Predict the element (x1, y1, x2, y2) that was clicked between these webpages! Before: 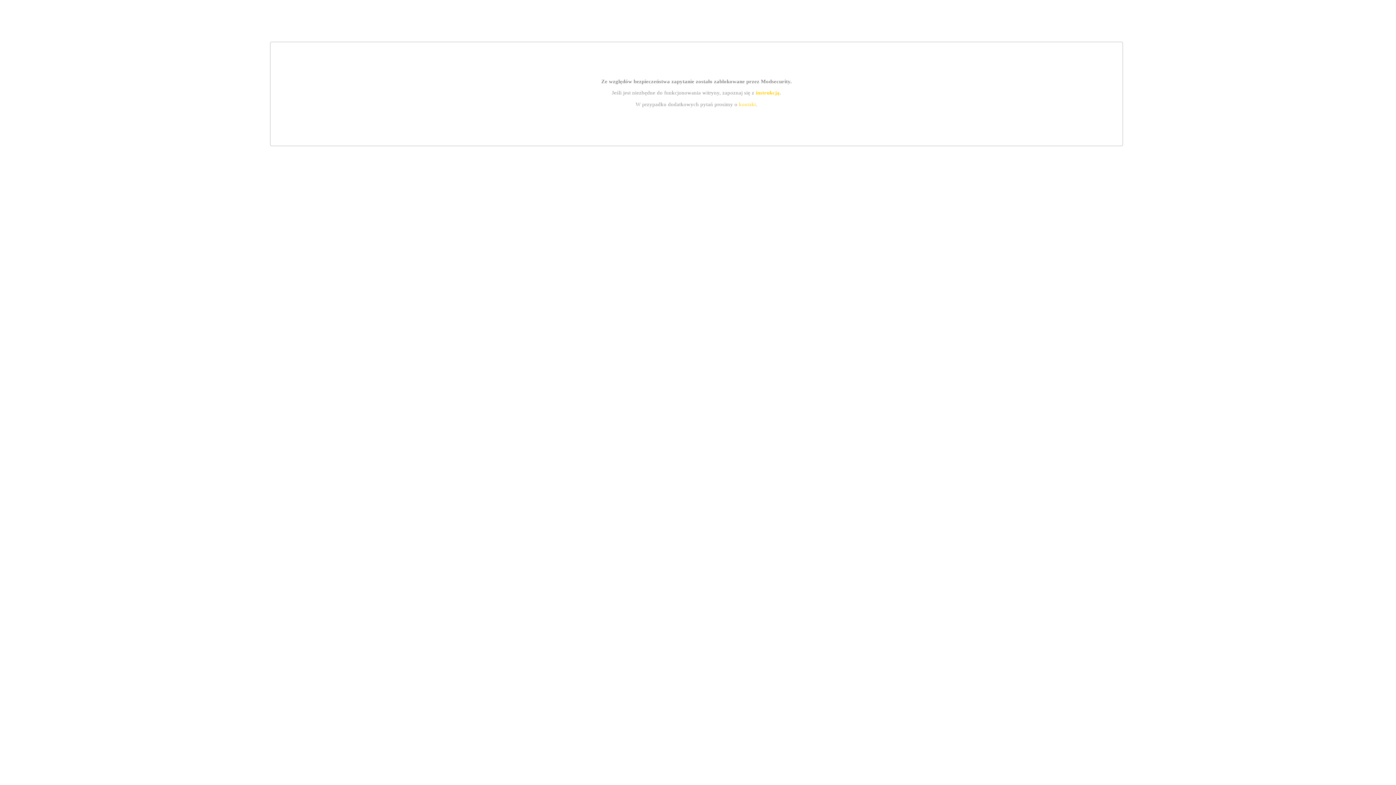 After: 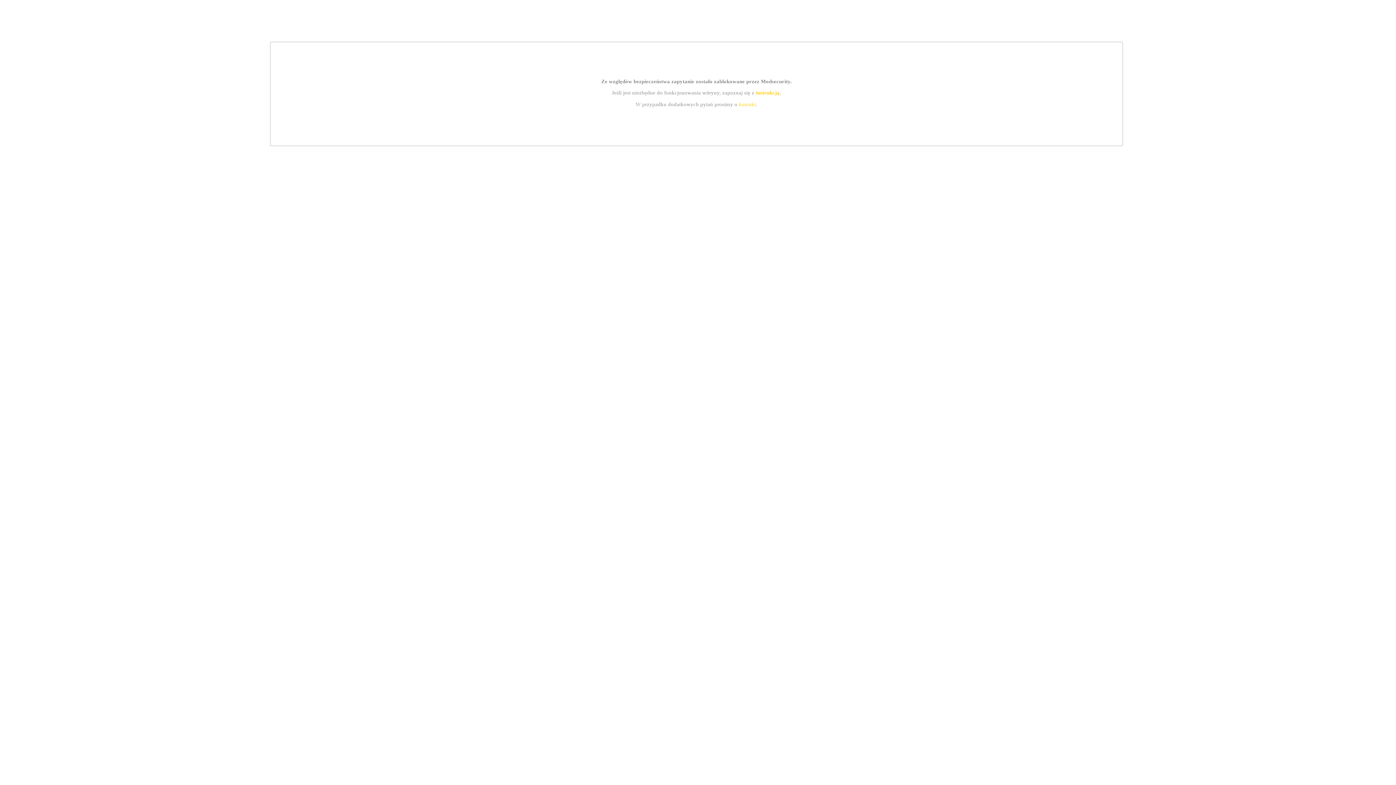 Action: label: kontakt bbox: (739, 101, 756, 107)